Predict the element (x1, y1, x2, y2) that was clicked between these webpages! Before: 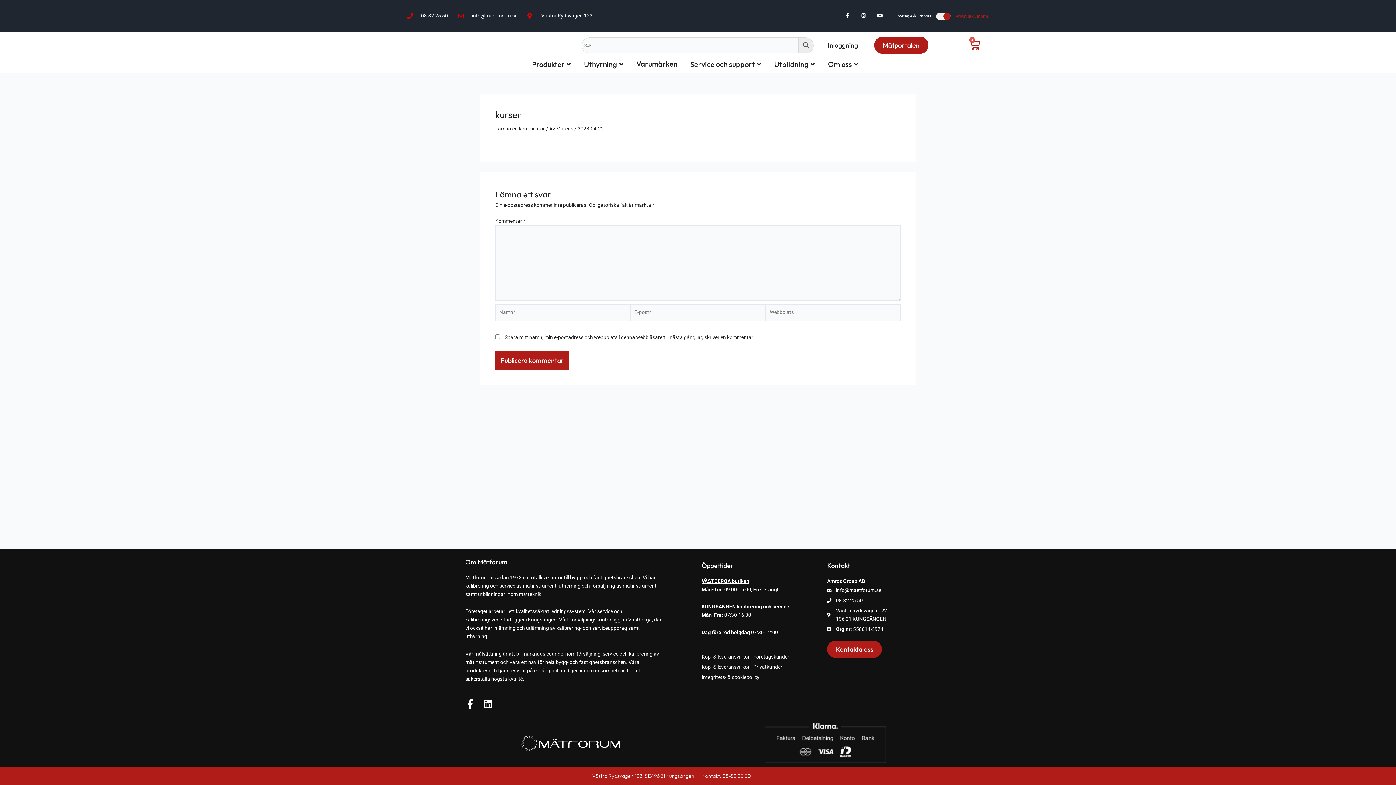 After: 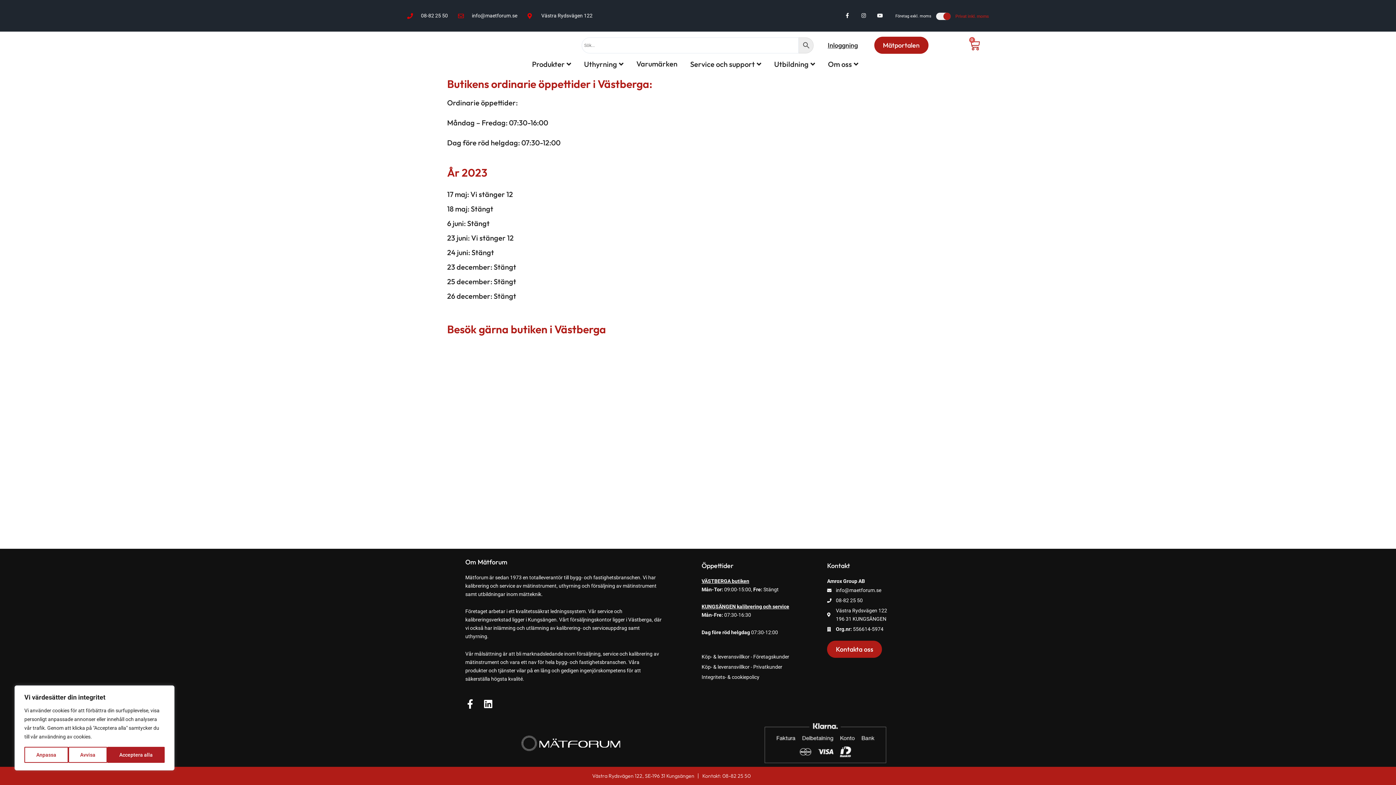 Action: bbox: (828, 59, 858, 68) label: Om oss